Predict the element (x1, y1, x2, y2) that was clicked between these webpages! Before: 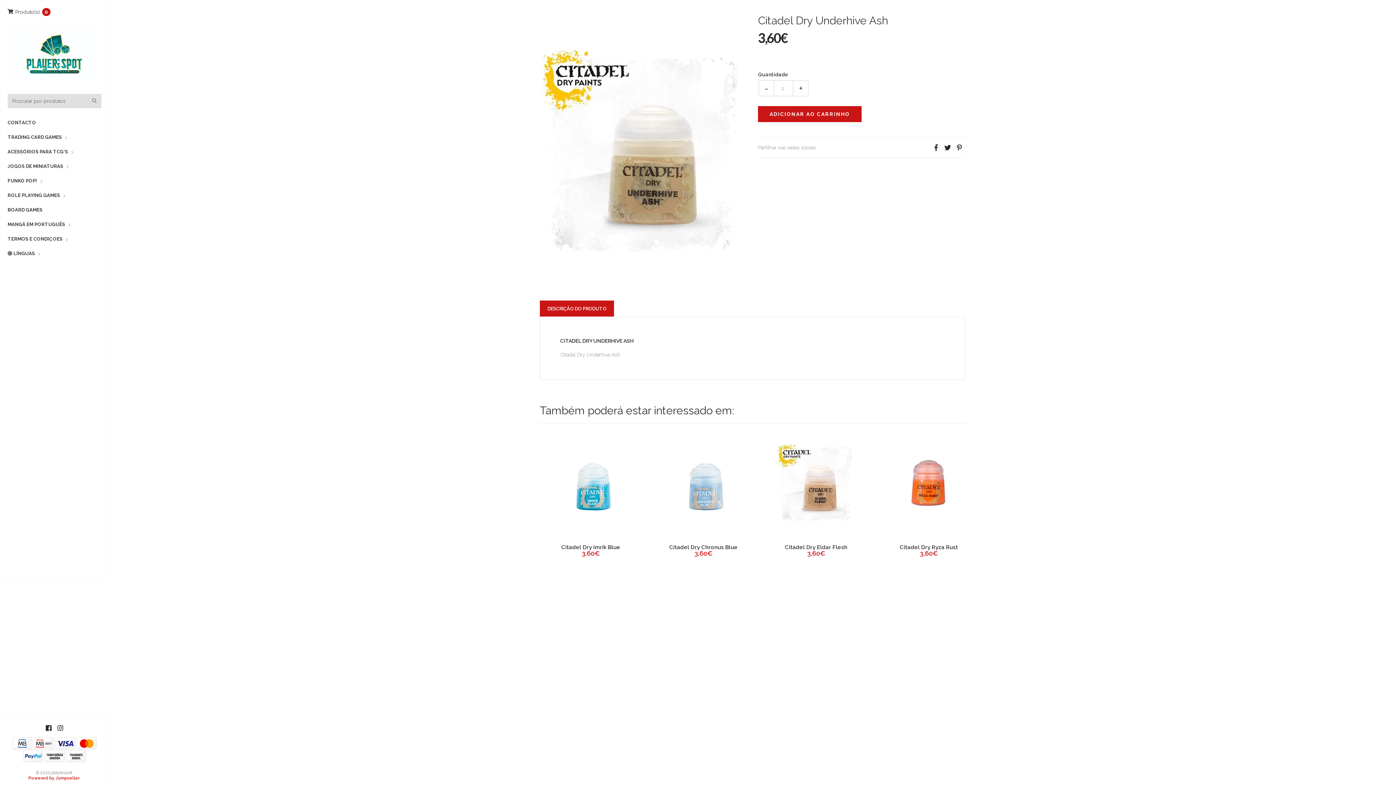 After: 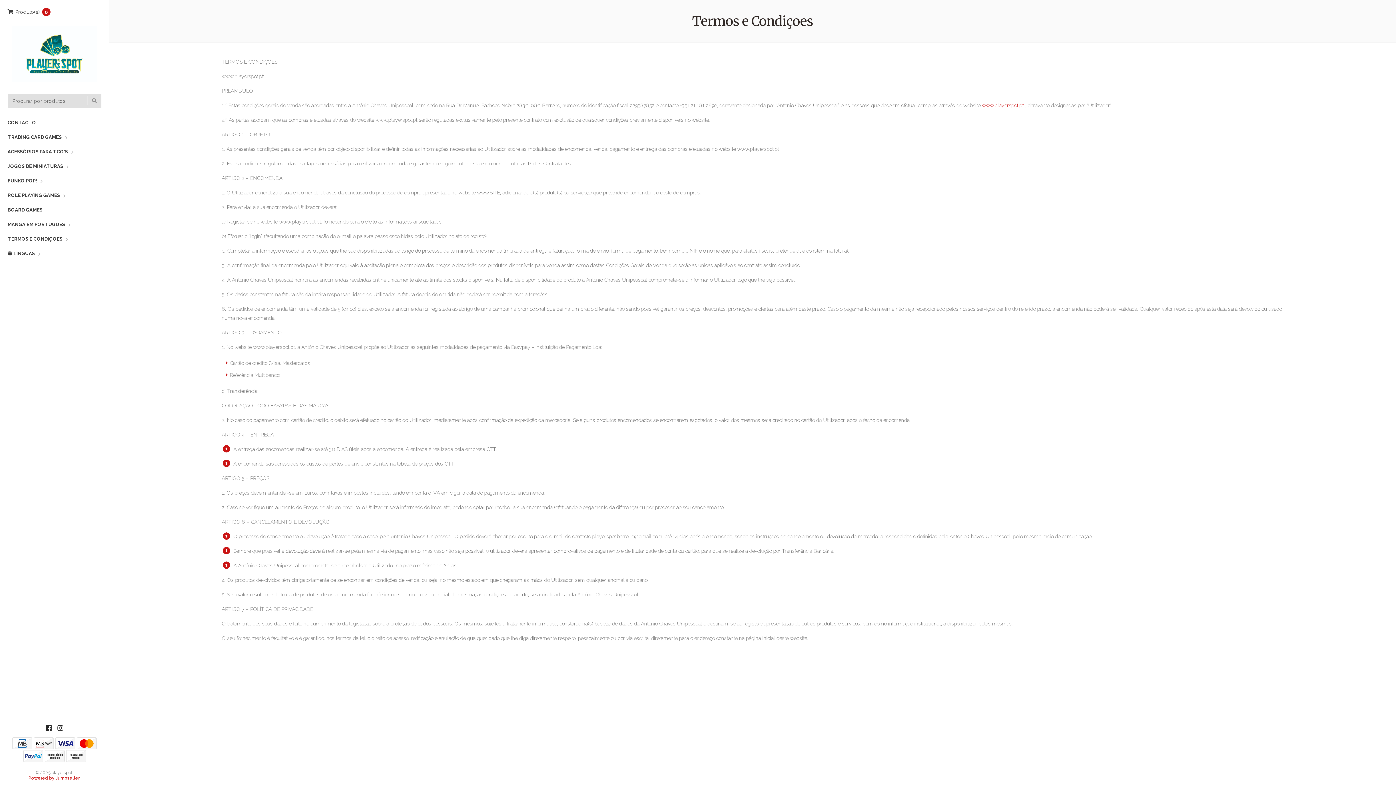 Action: bbox: (7, 232, 62, 246) label: TERMOS E CONDIÇOES